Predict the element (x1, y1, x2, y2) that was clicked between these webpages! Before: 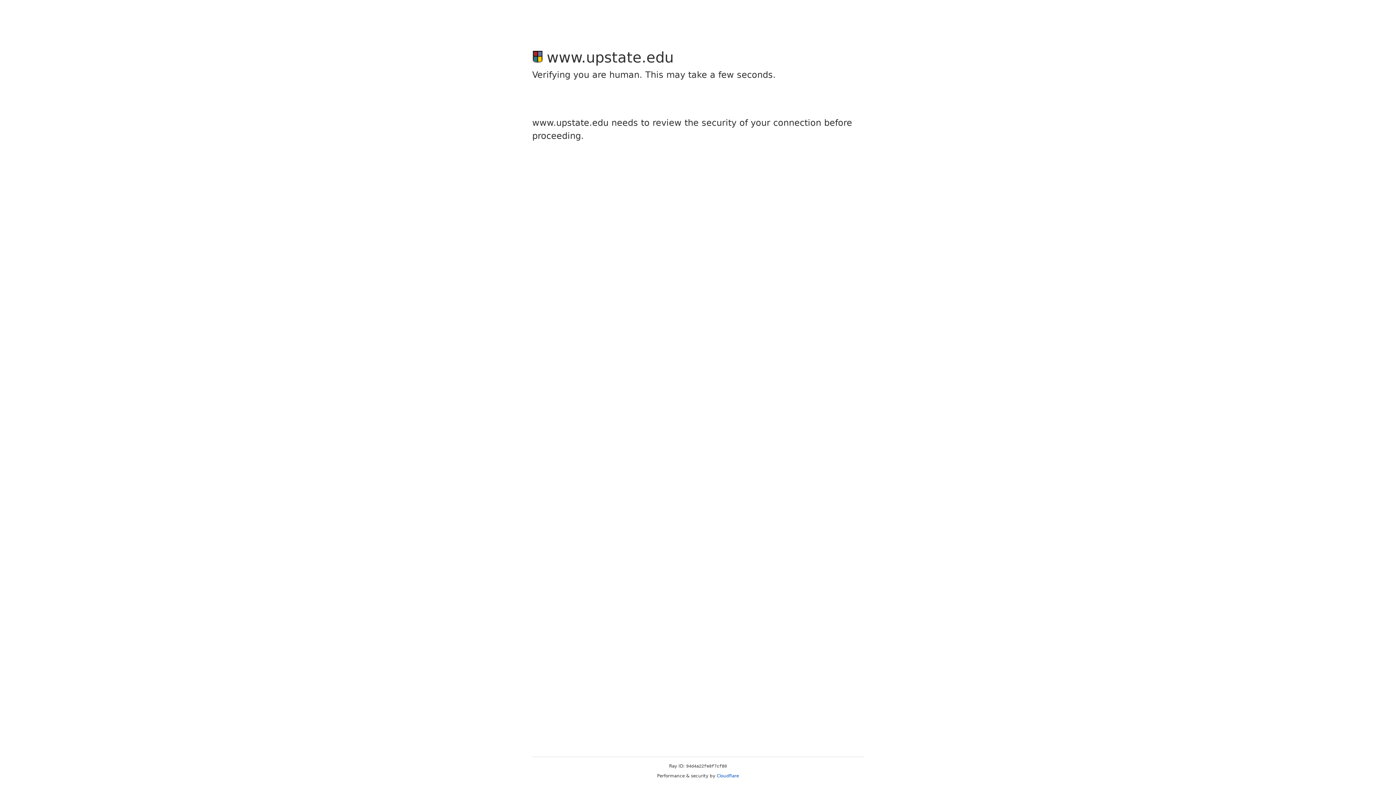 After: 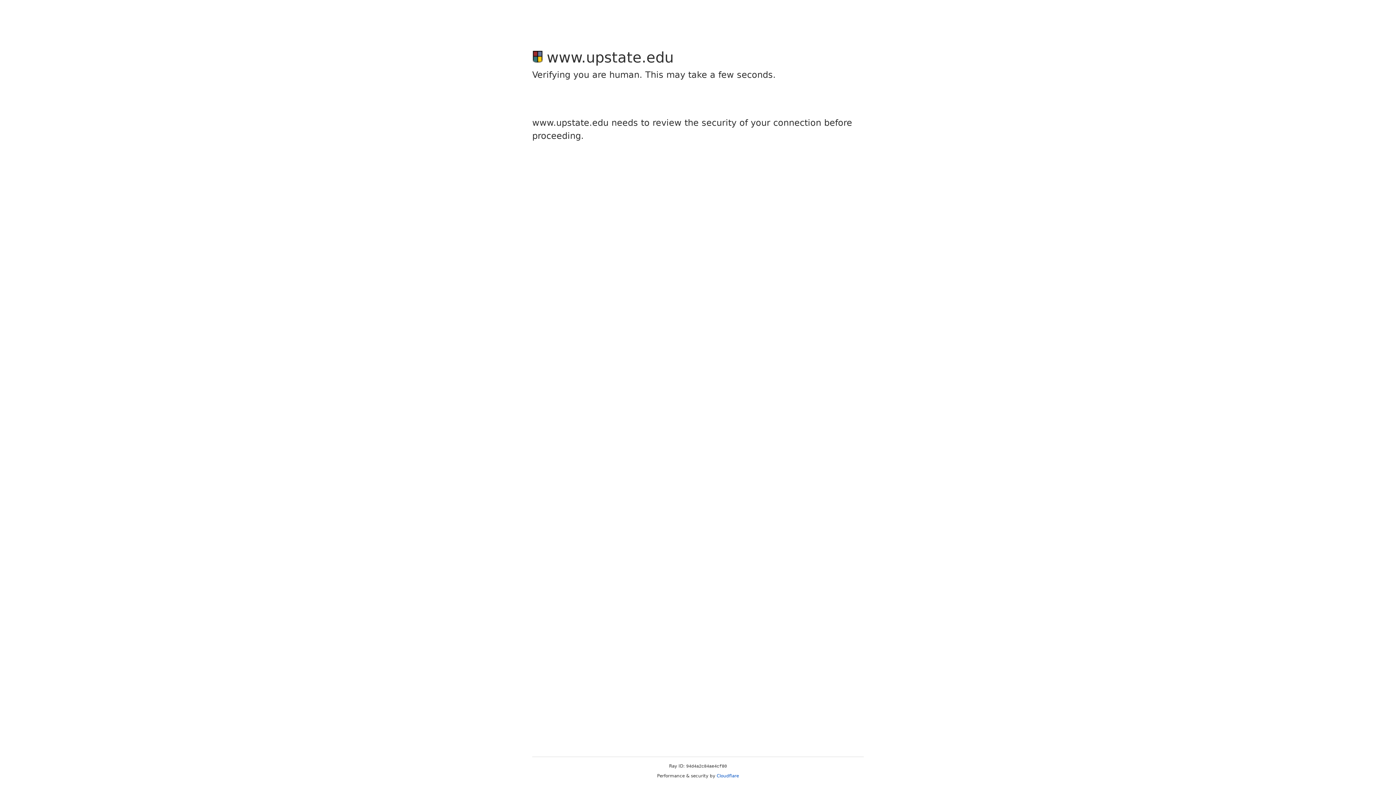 Action: bbox: (716, 773, 739, 778) label: Cloudflare